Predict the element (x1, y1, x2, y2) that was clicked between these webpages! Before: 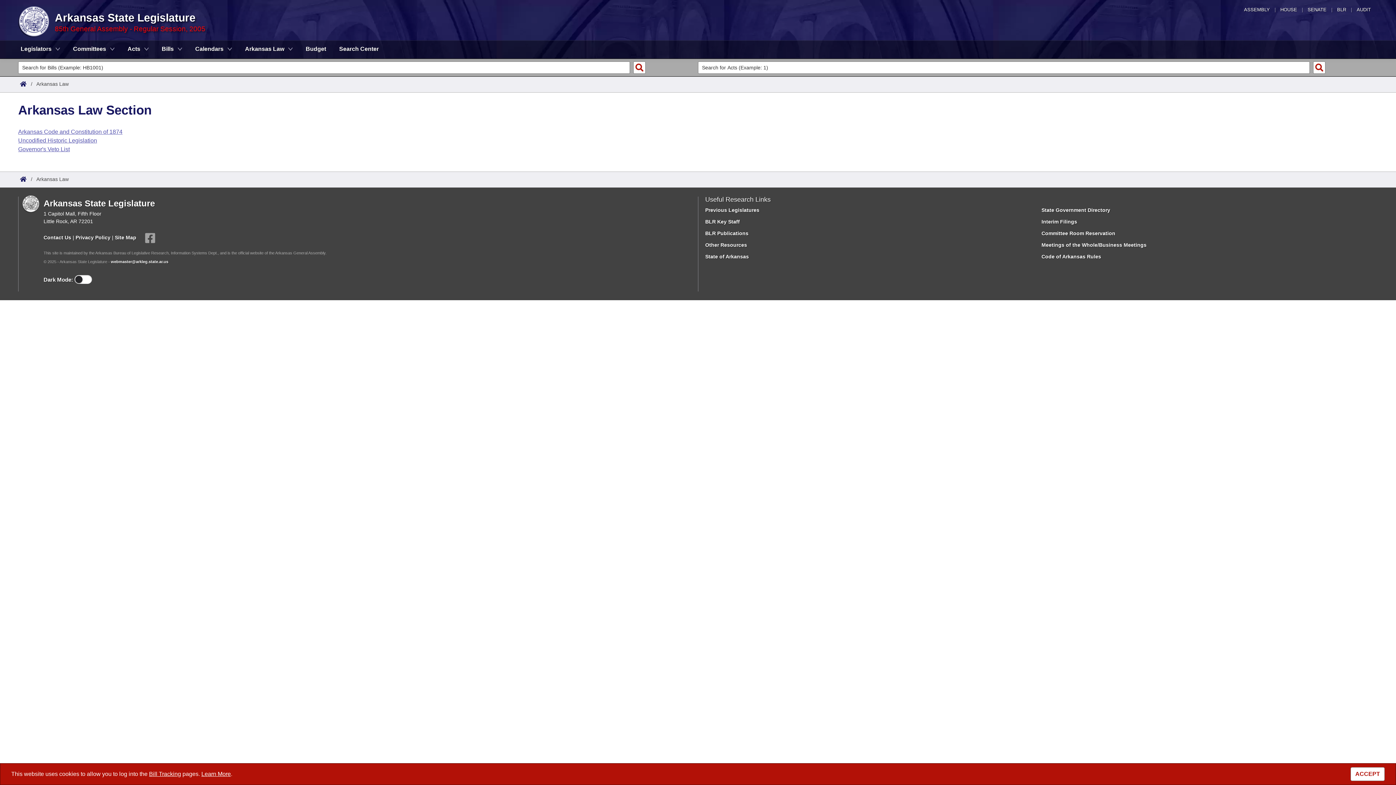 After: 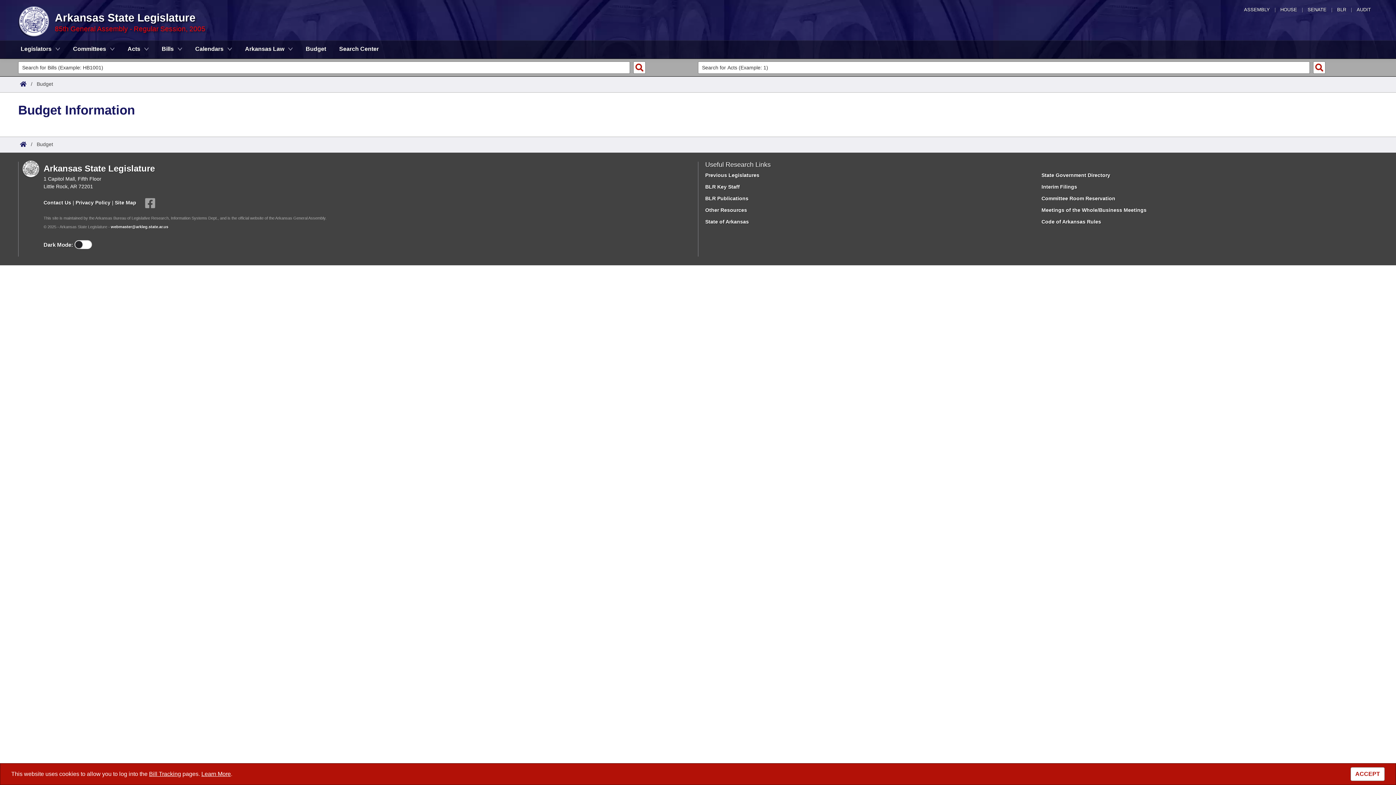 Action: bbox: (300, 40, 332, 59) label: Budget